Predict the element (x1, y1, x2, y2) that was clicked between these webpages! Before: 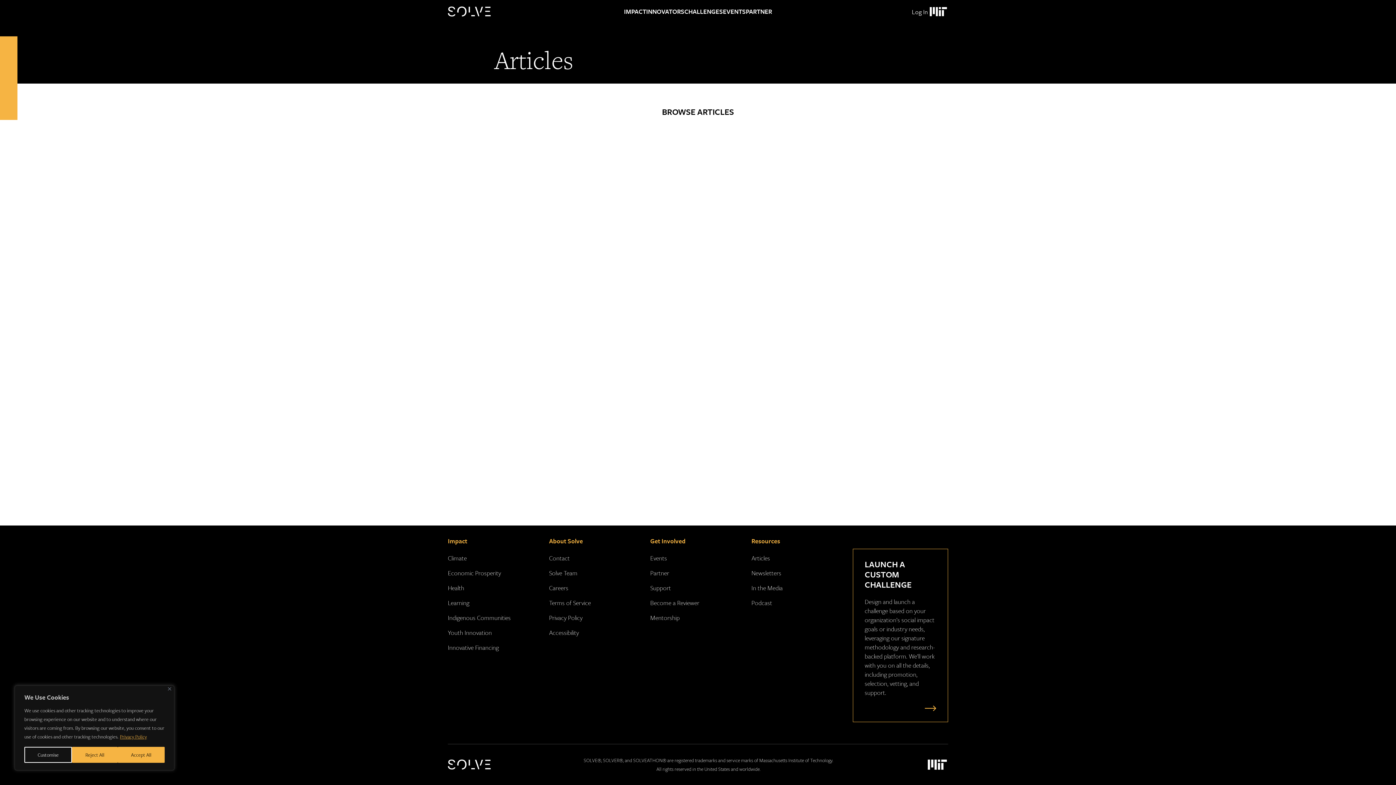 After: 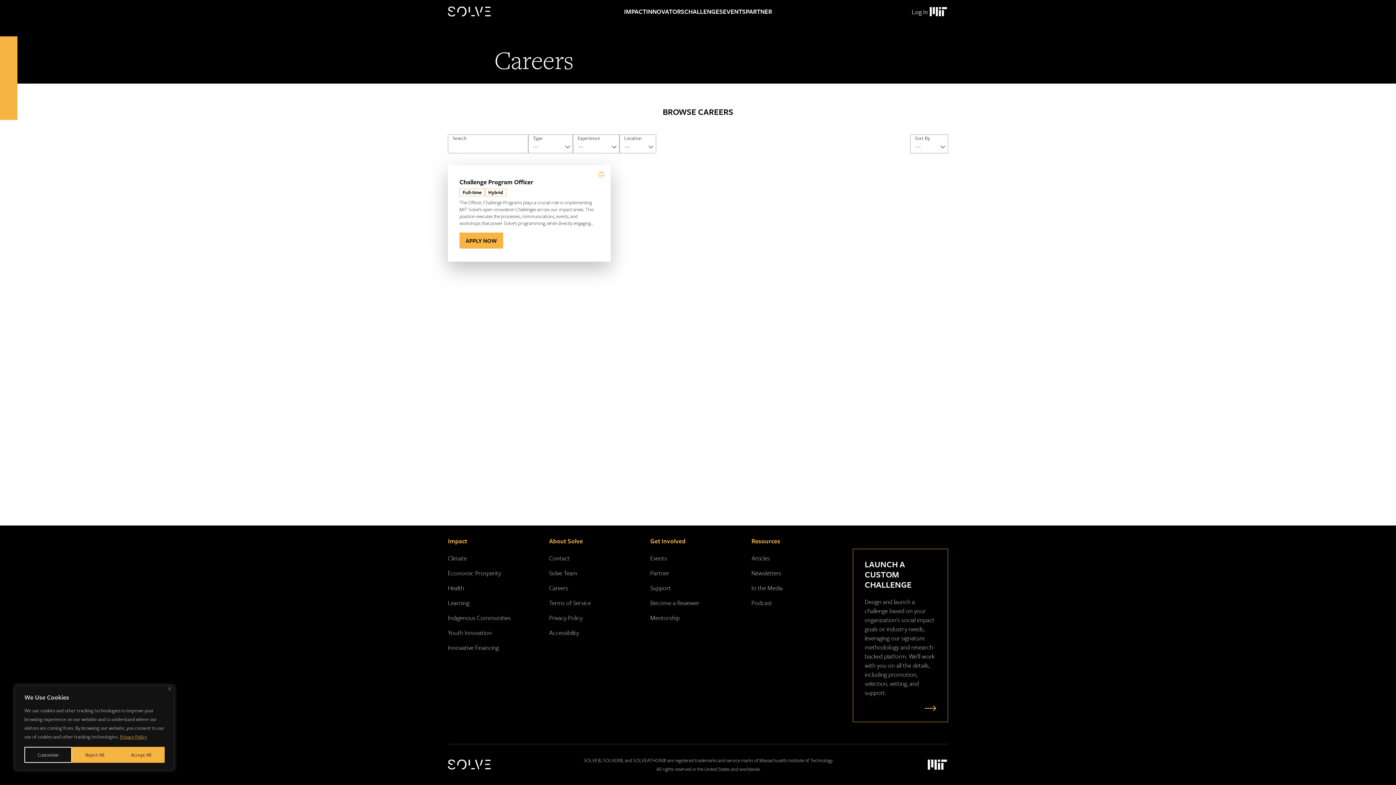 Action: label: Careers bbox: (549, 583, 568, 592)